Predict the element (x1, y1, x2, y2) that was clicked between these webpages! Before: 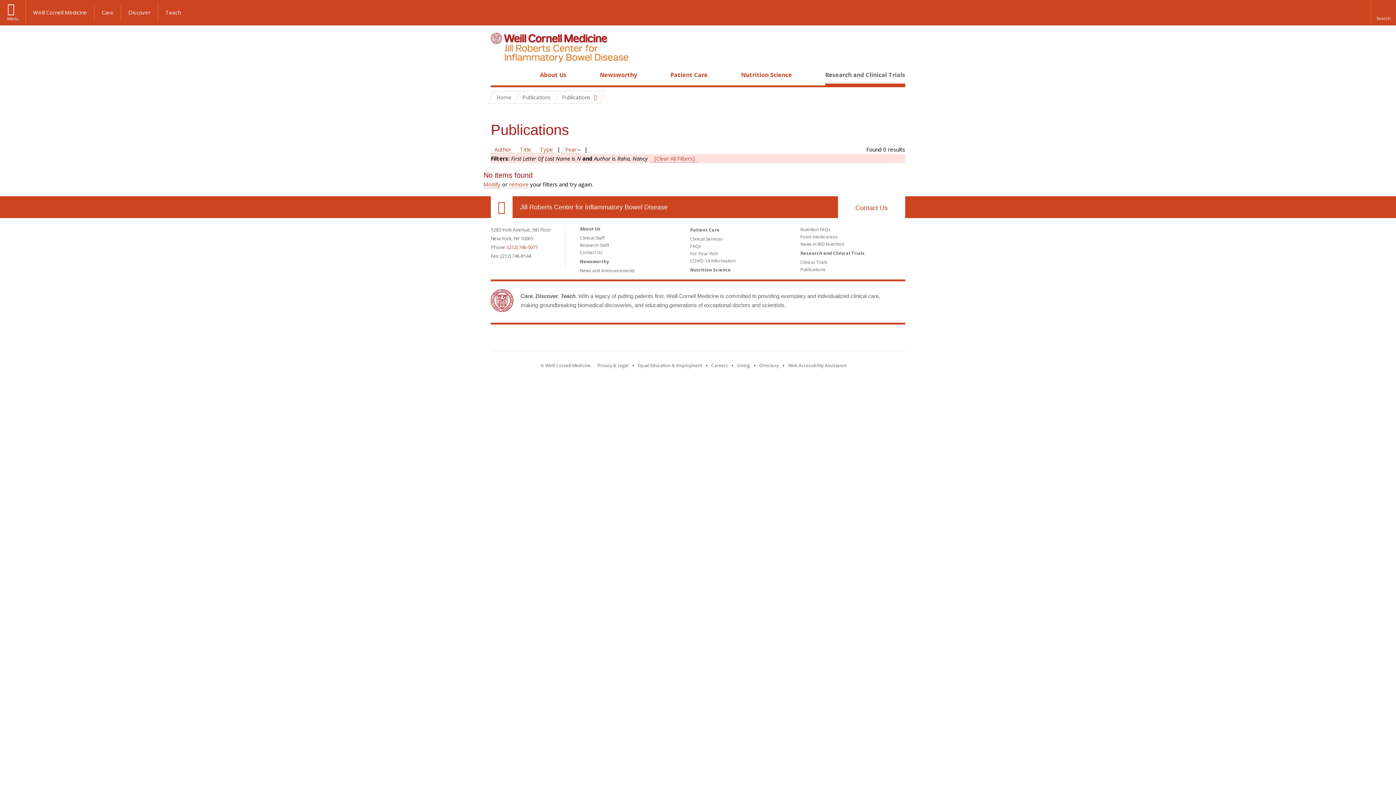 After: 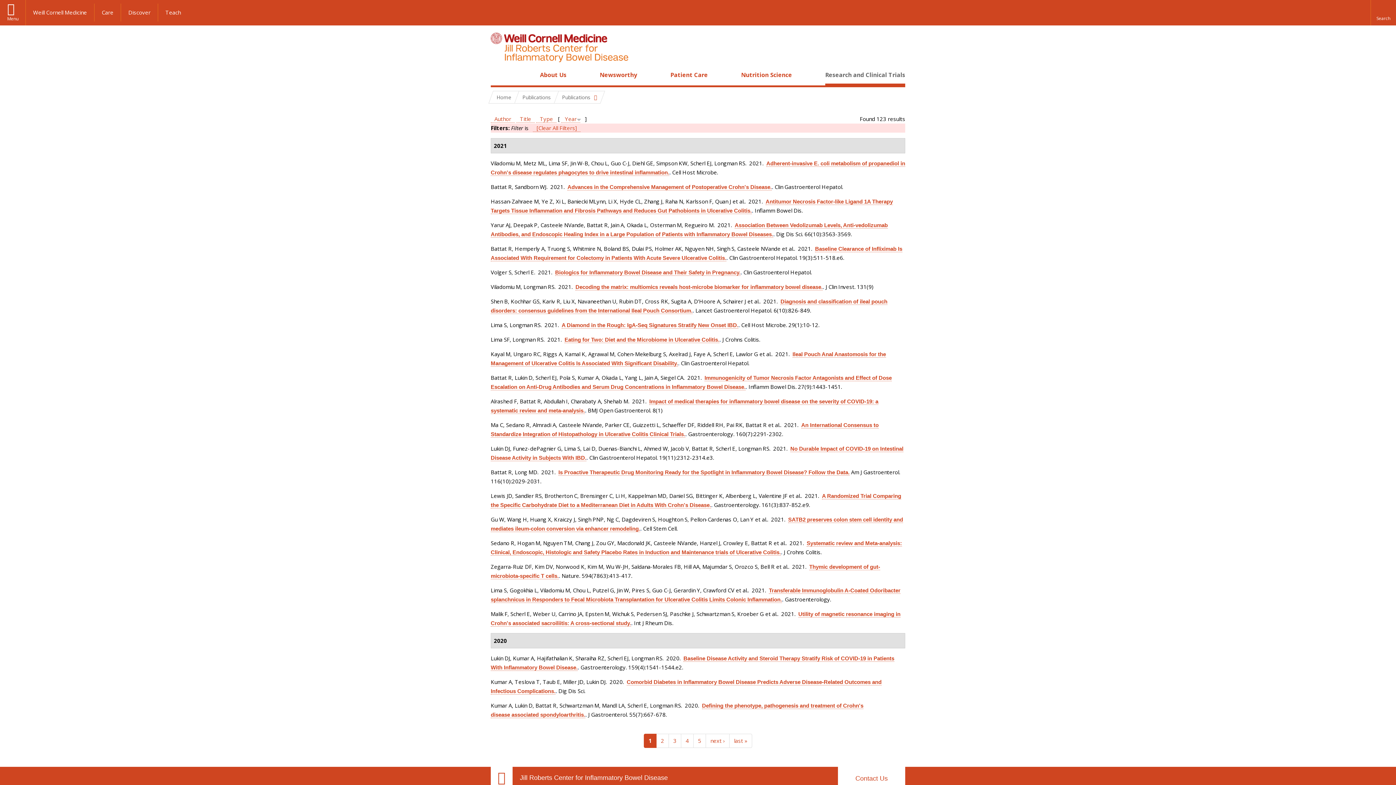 Action: bbox: (483, 180, 500, 188) label: Modify